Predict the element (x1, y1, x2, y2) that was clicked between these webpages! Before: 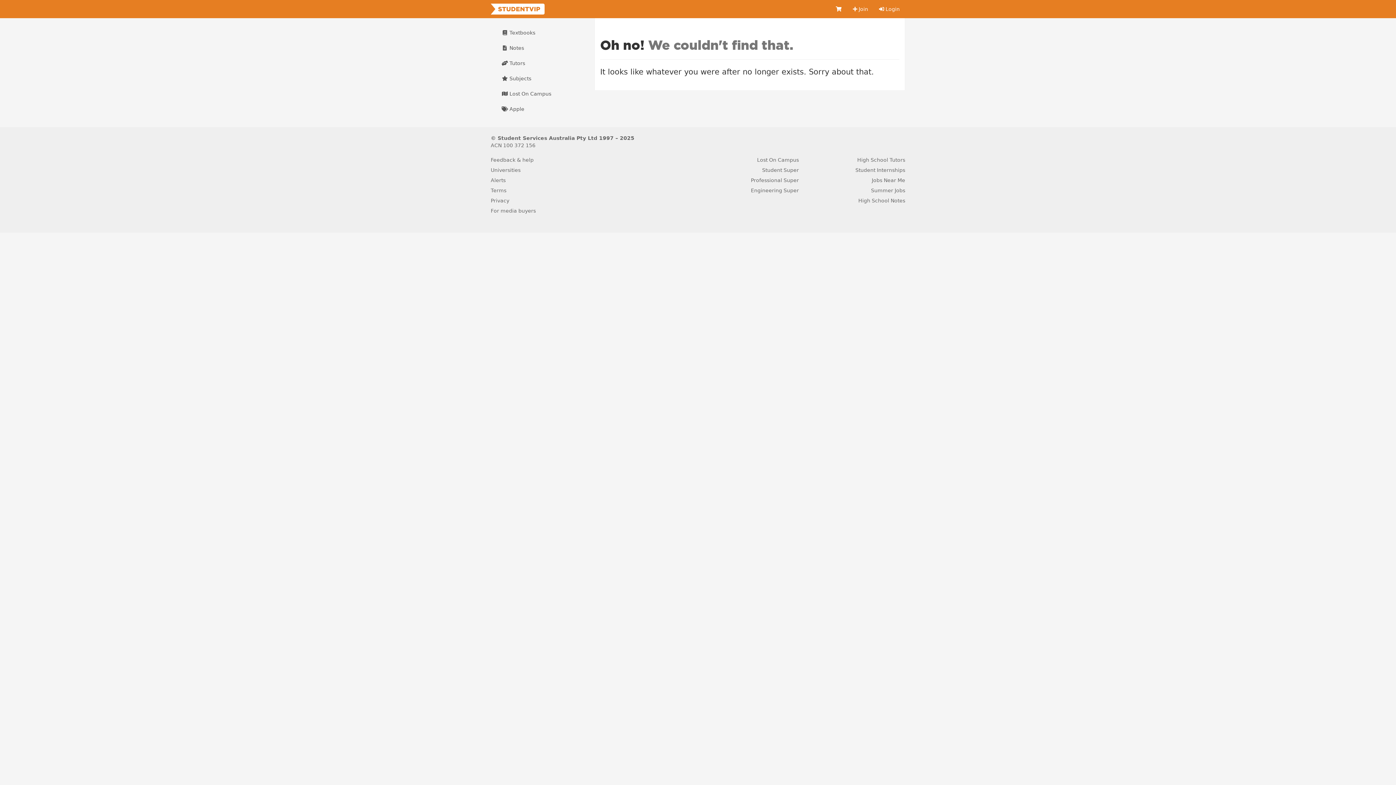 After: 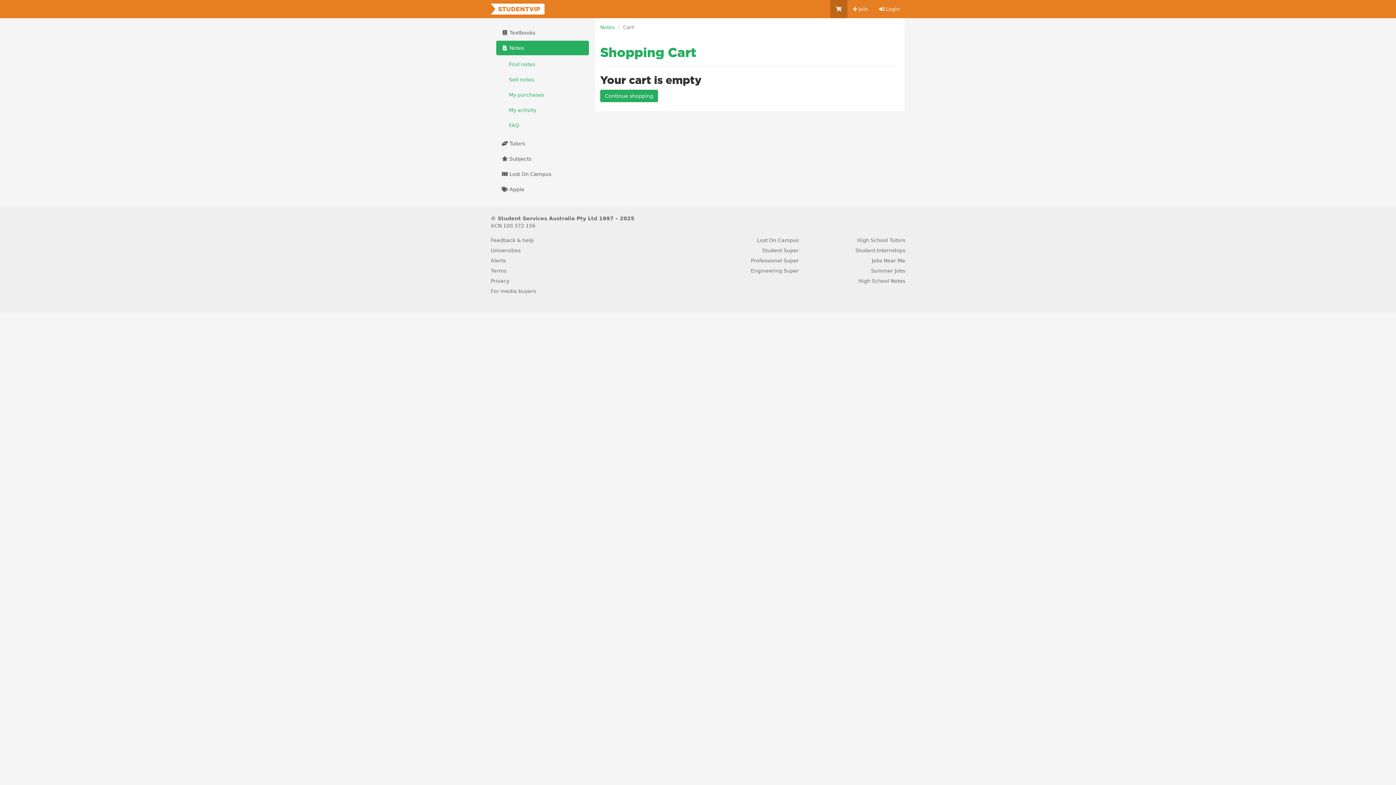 Action: bbox: (830, 0, 847, 18) label: Cart